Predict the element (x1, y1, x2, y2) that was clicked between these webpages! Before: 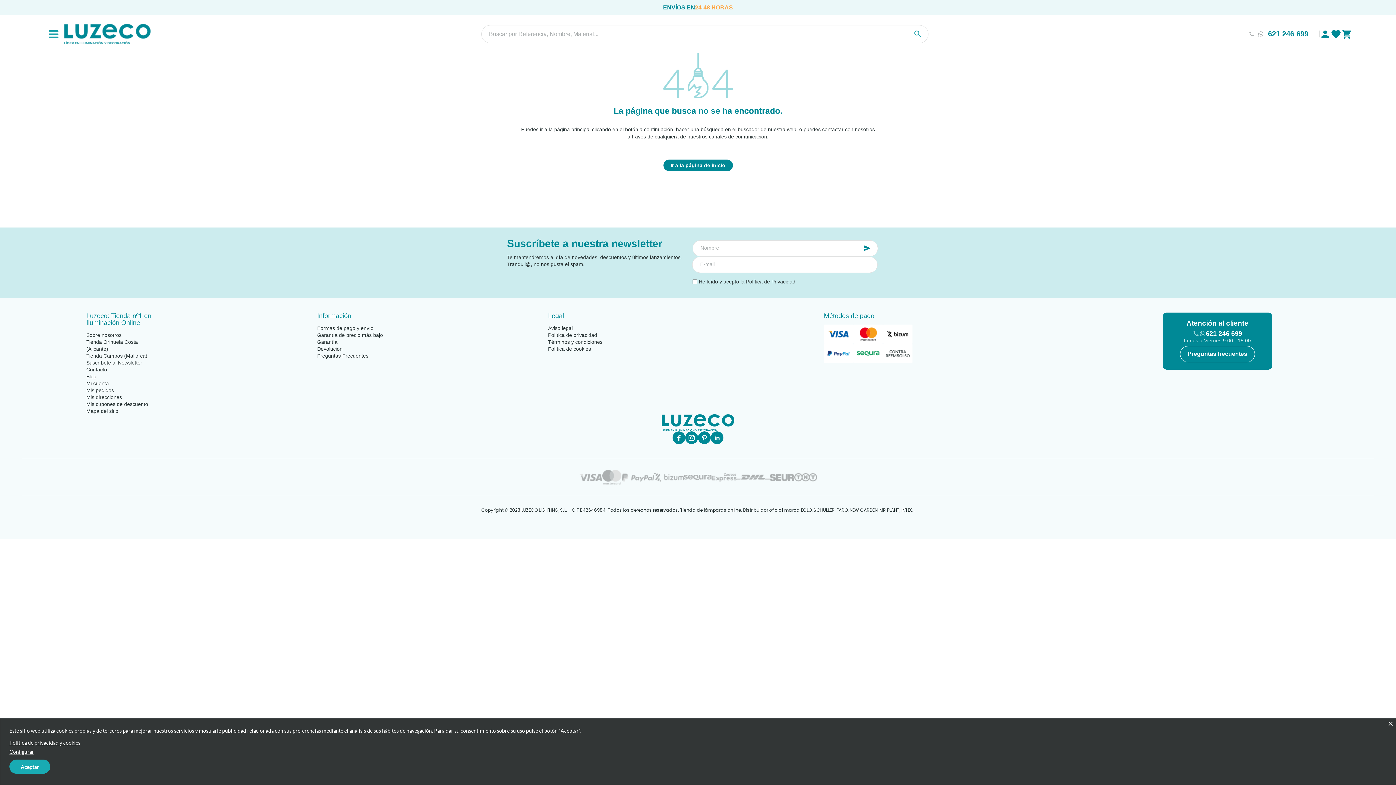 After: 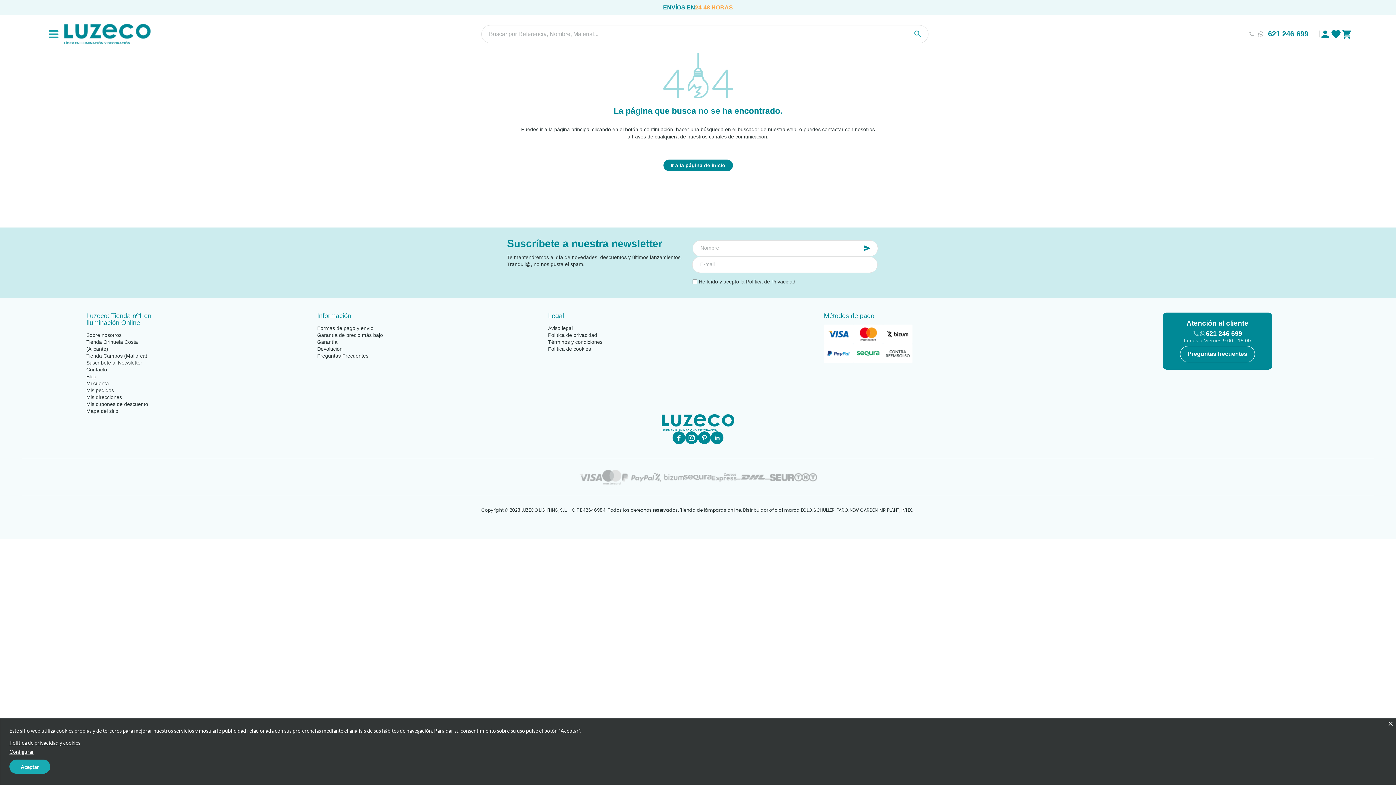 Action: bbox: (714, 435, 720, 441)